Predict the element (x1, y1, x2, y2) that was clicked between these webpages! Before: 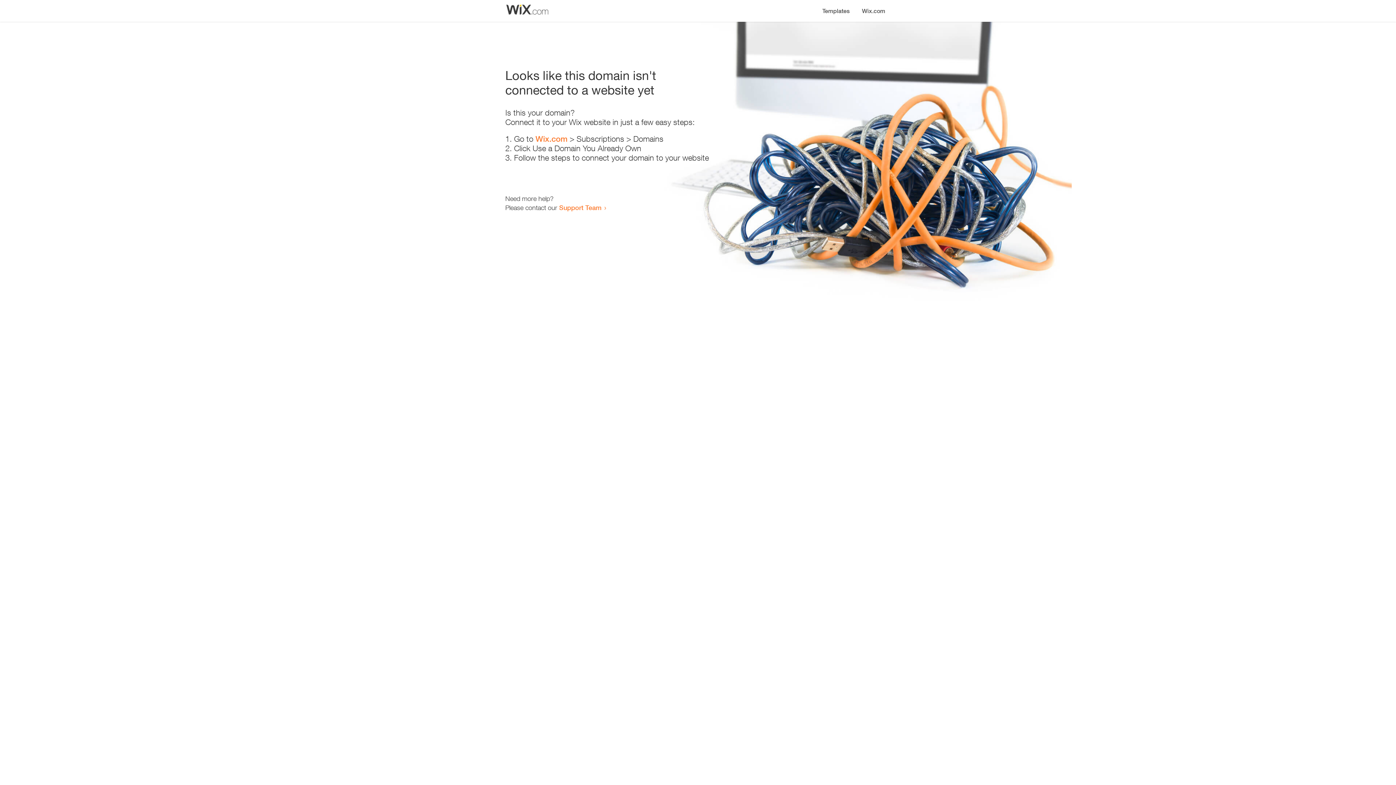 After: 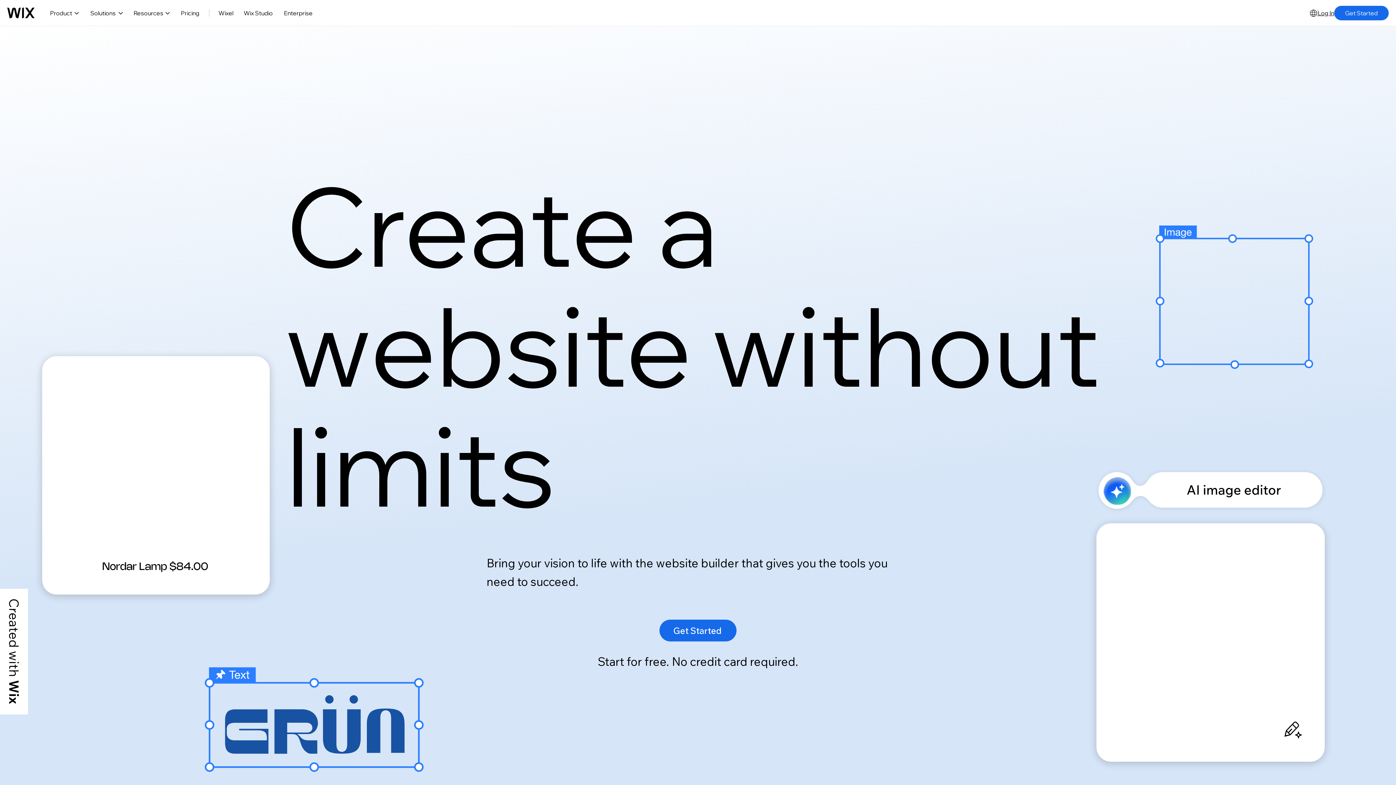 Action: bbox: (856, 0, 890, 14) label: Wix.com